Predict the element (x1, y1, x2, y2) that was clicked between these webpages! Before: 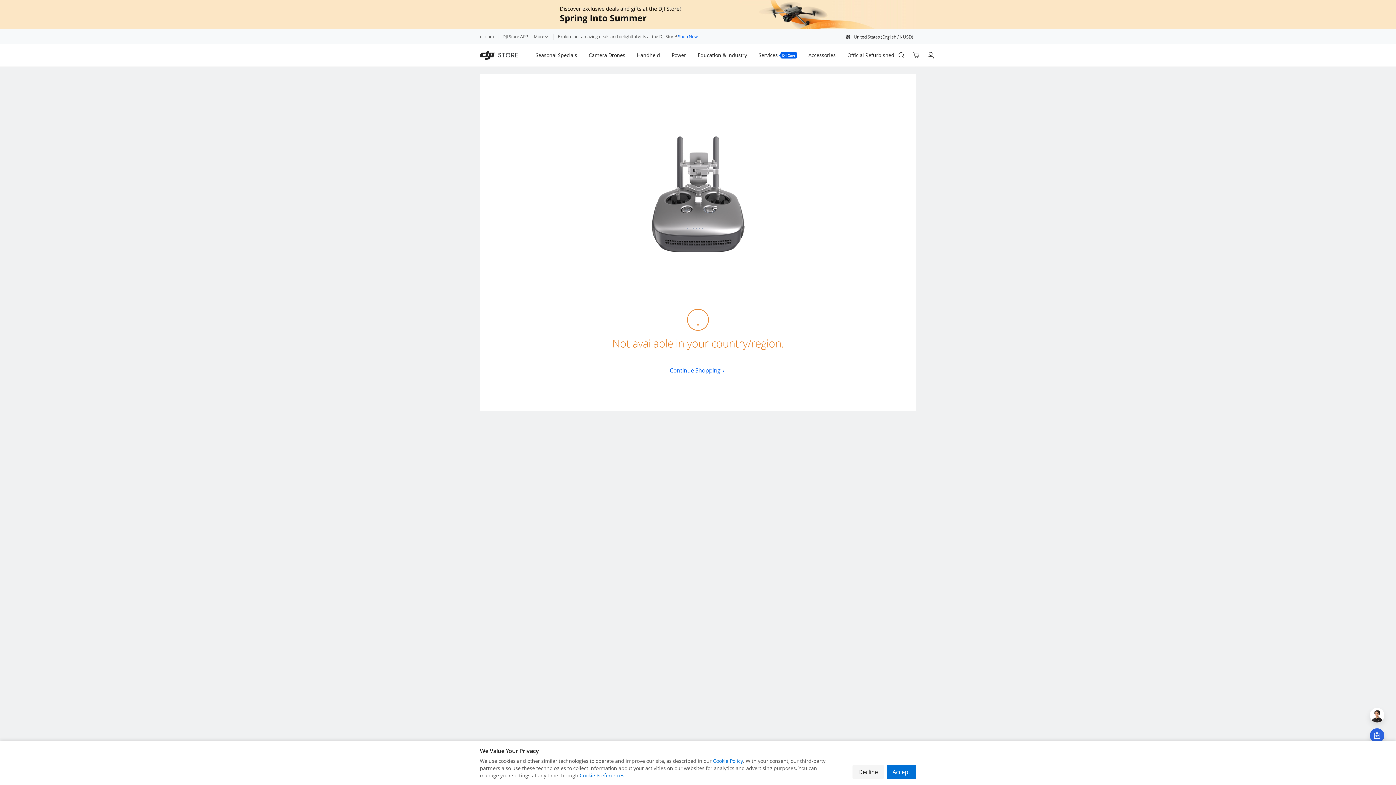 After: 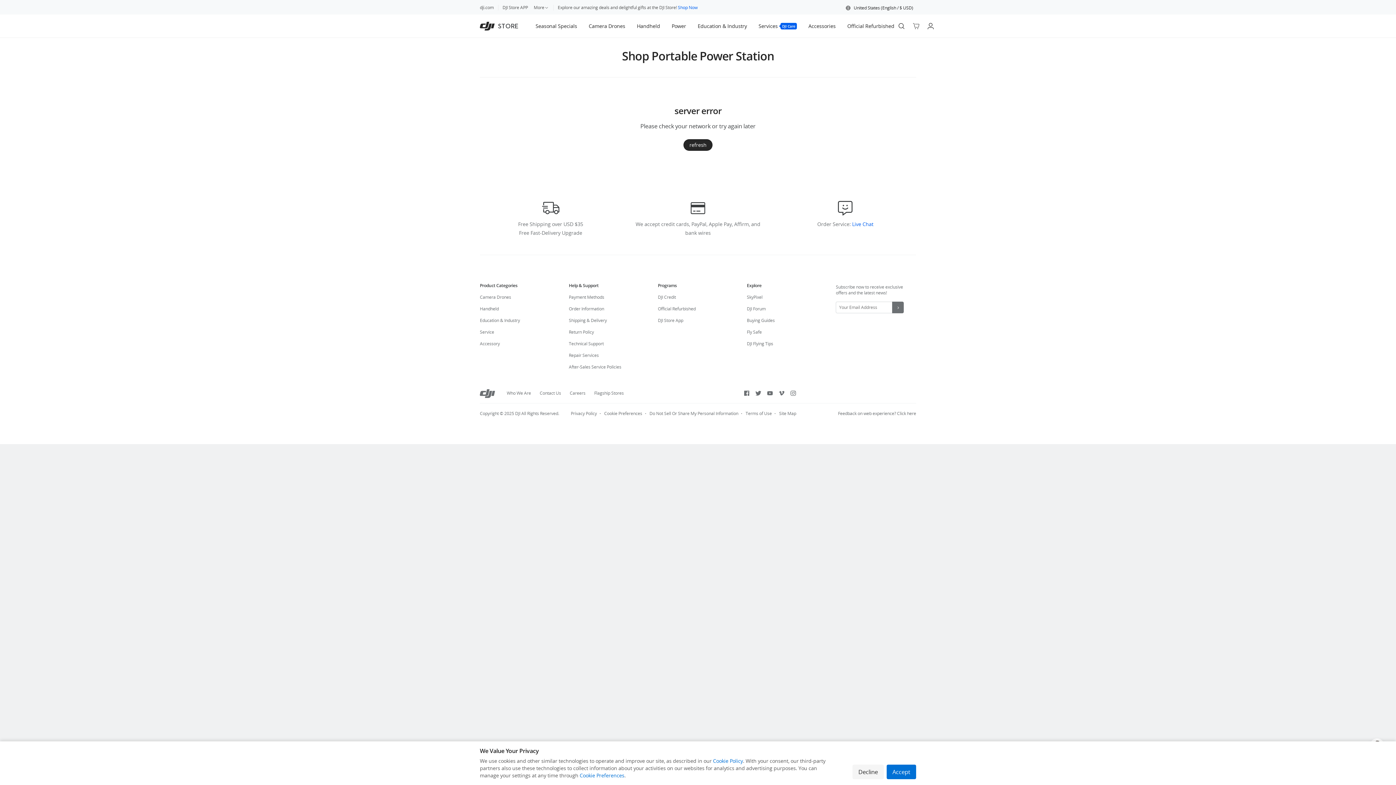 Action: bbox: (671, 43, 686, 66) label: Power